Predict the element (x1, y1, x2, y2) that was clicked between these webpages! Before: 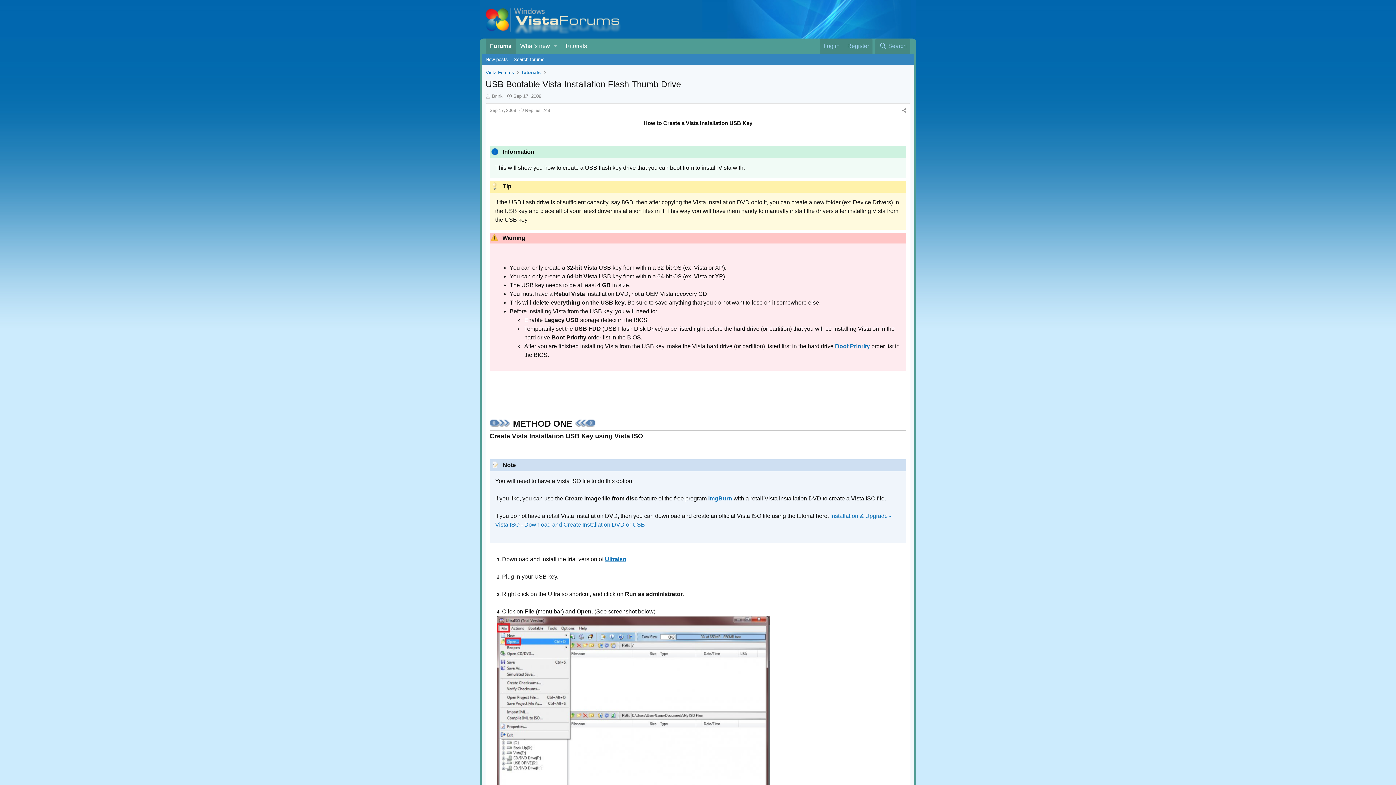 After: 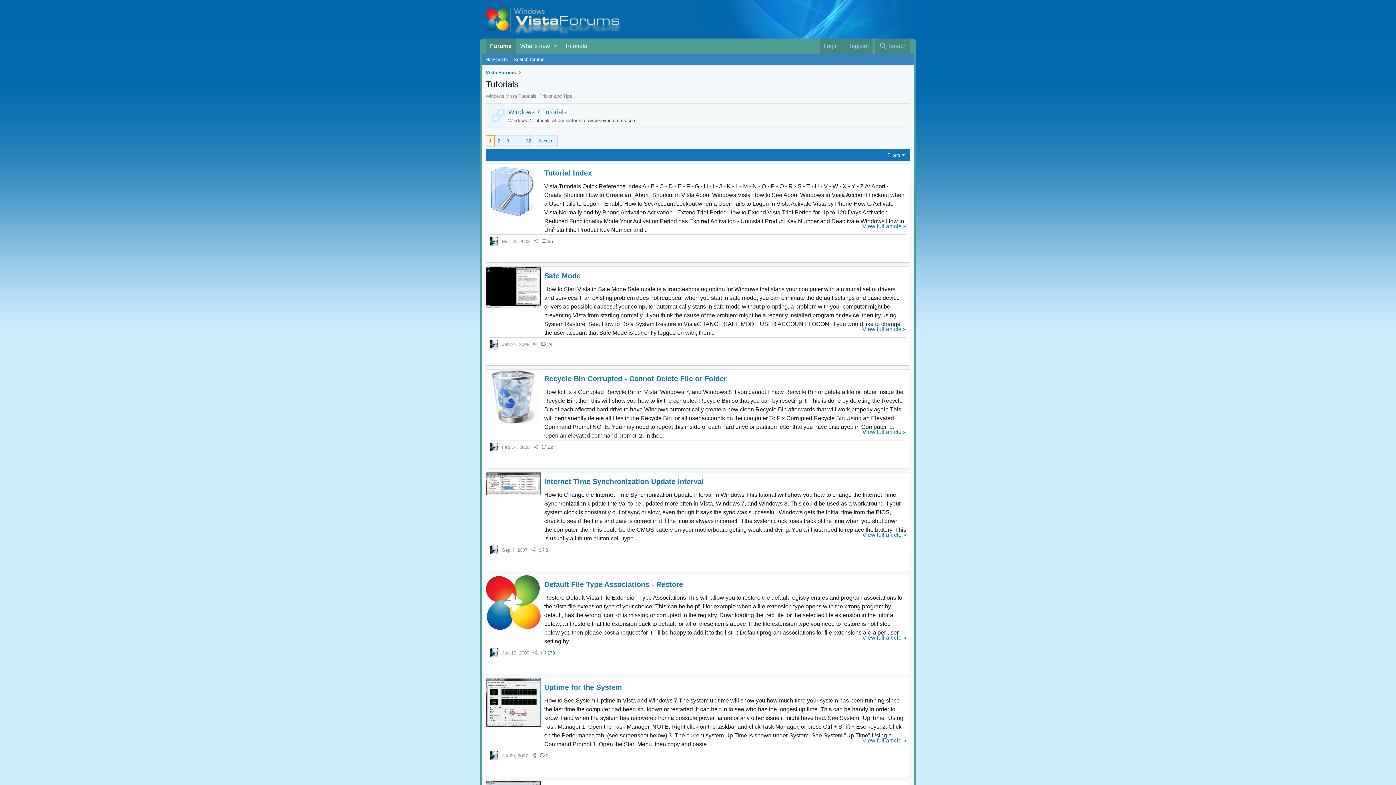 Action: label: Tutorials bbox: (560, 38, 591, 53)